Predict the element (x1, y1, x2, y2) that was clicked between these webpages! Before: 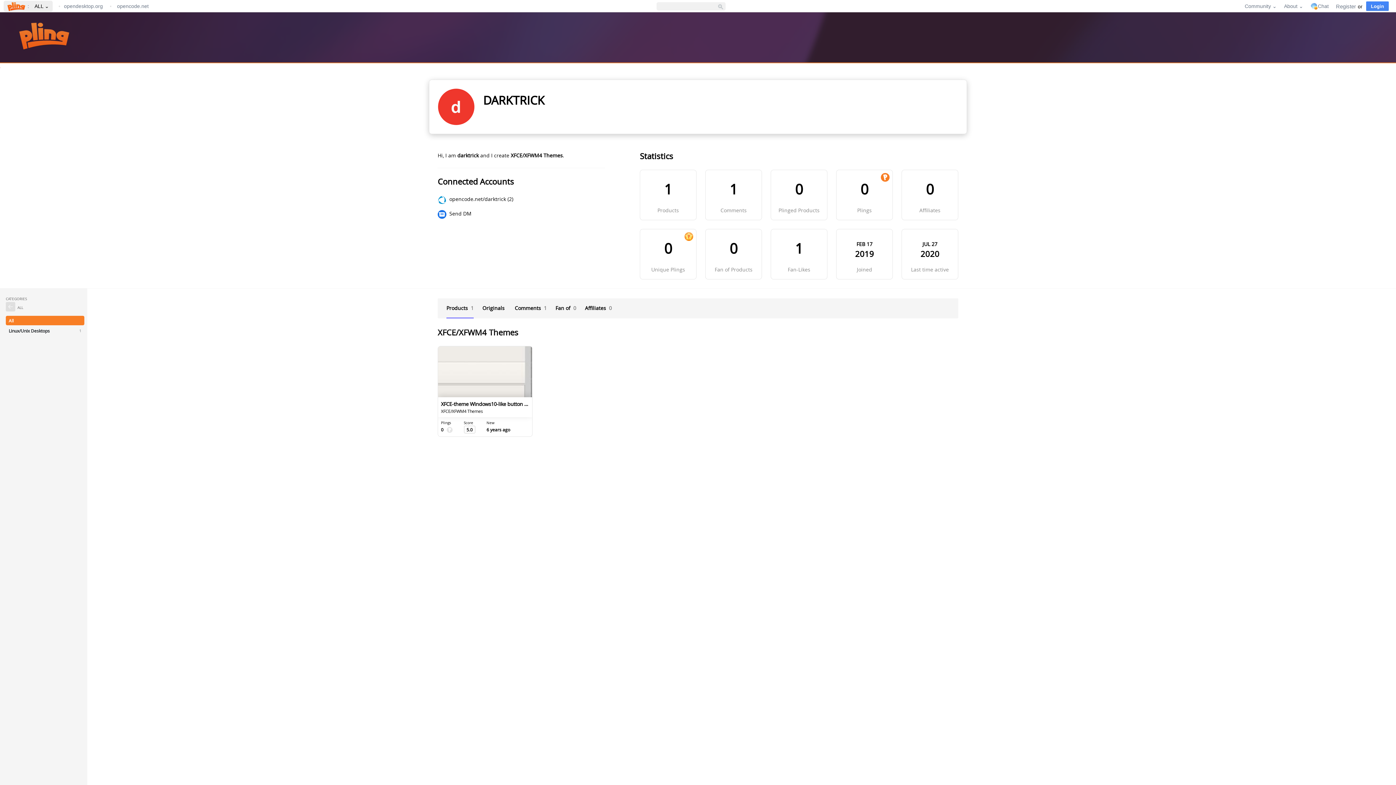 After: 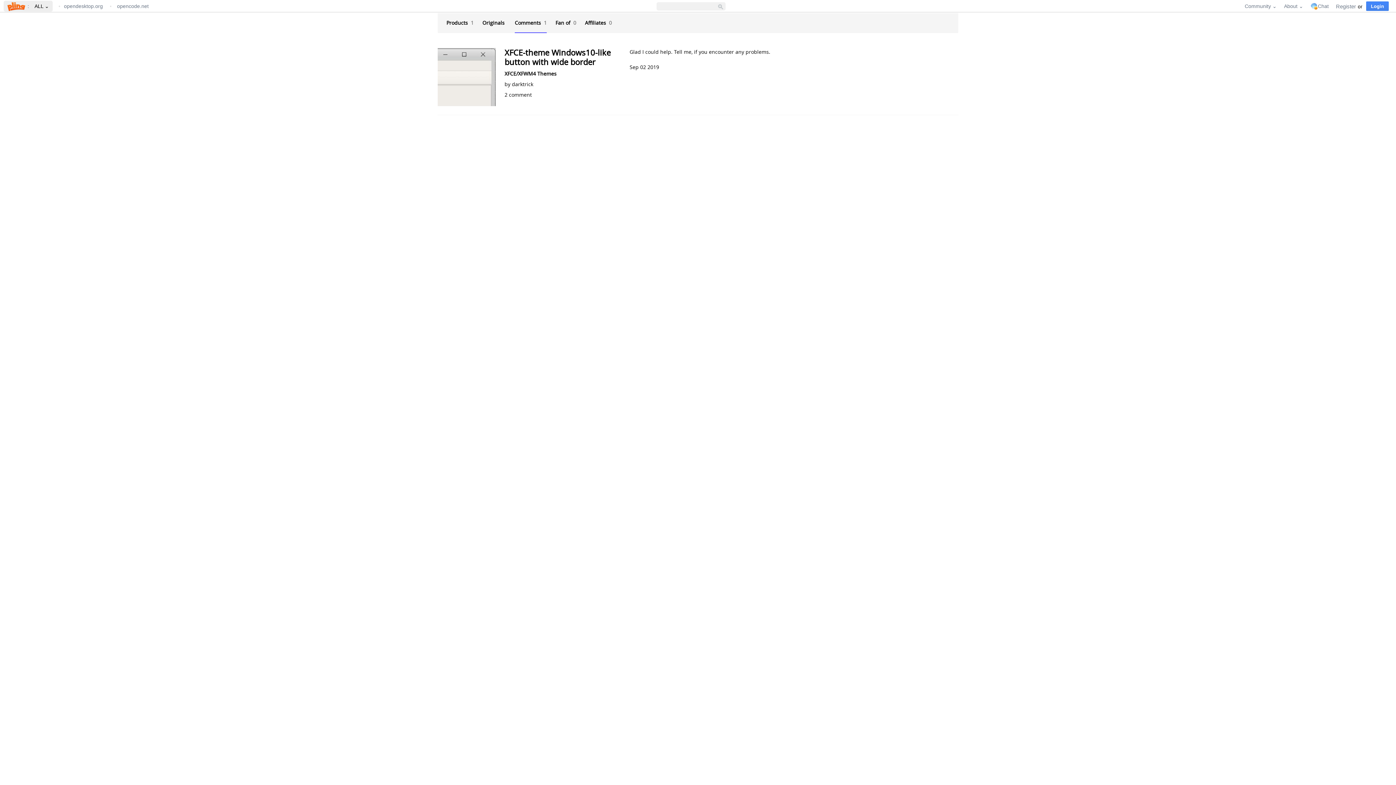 Action: label: Comments 1 bbox: (514, 298, 546, 318)